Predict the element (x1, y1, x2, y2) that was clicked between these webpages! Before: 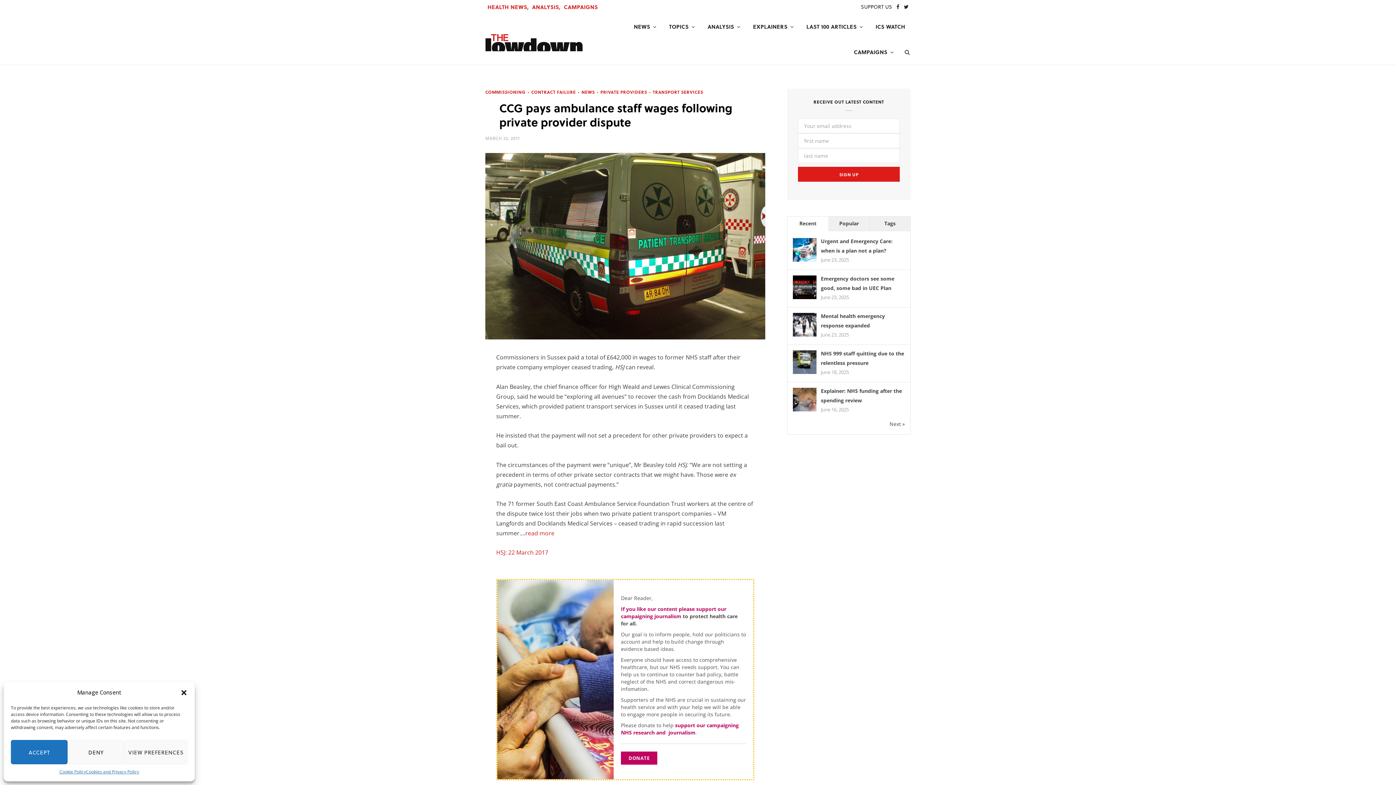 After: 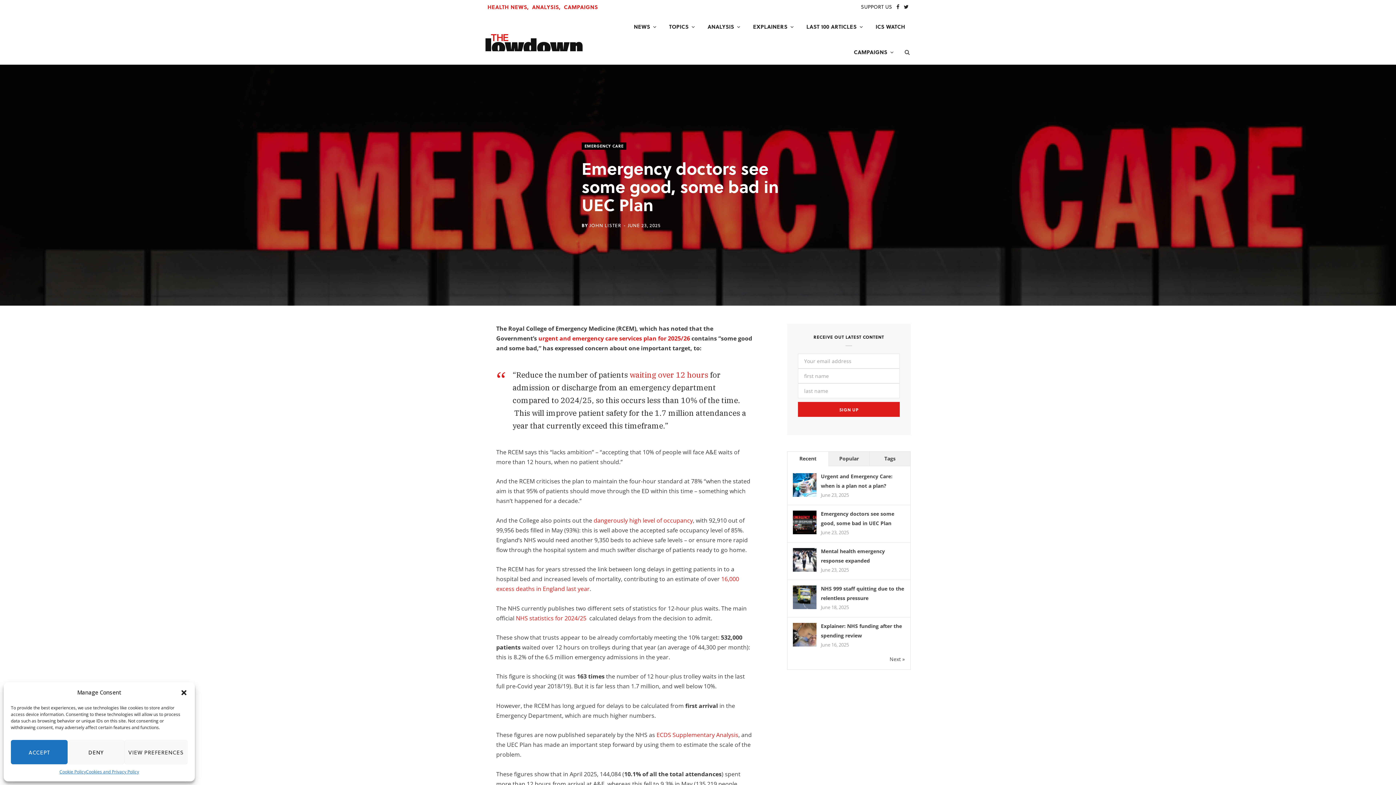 Action: bbox: (793, 293, 816, 300)